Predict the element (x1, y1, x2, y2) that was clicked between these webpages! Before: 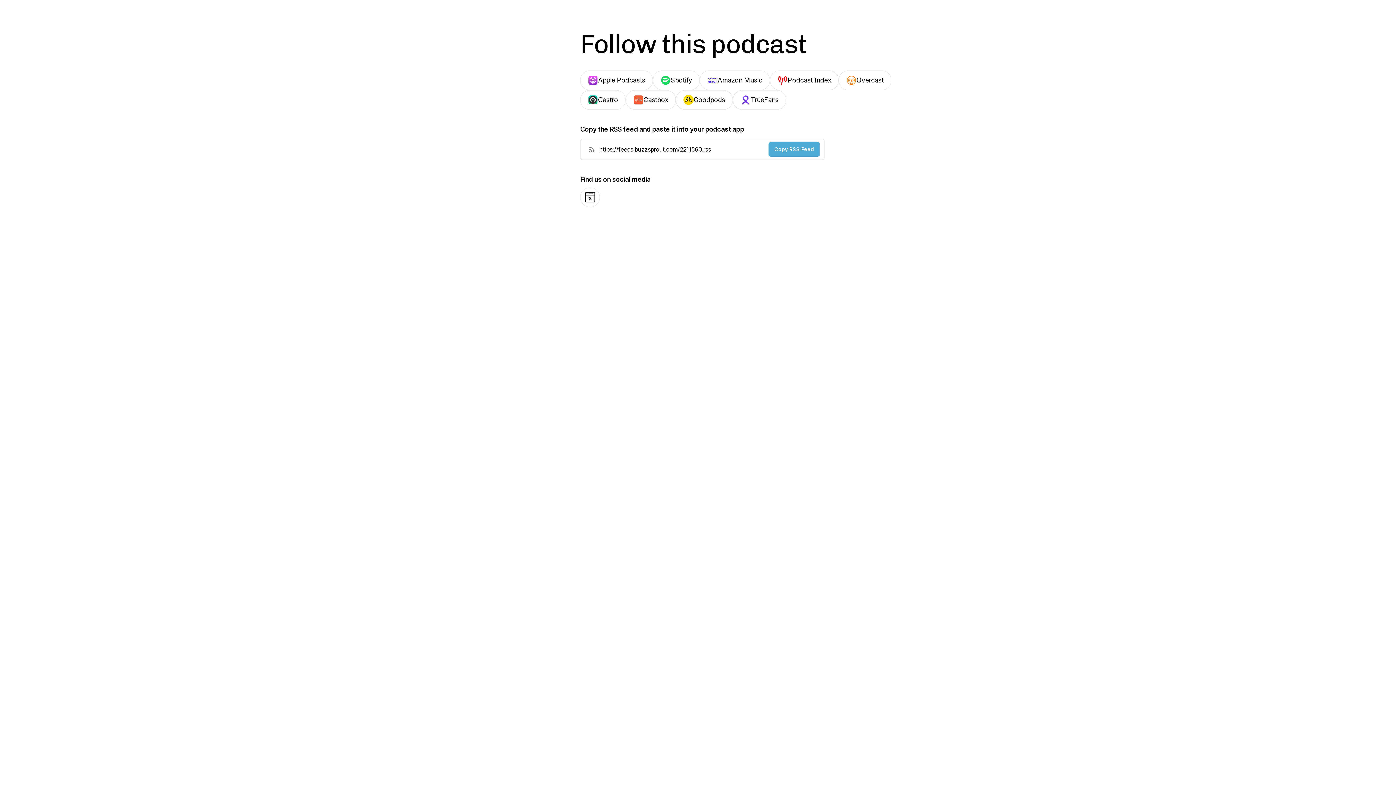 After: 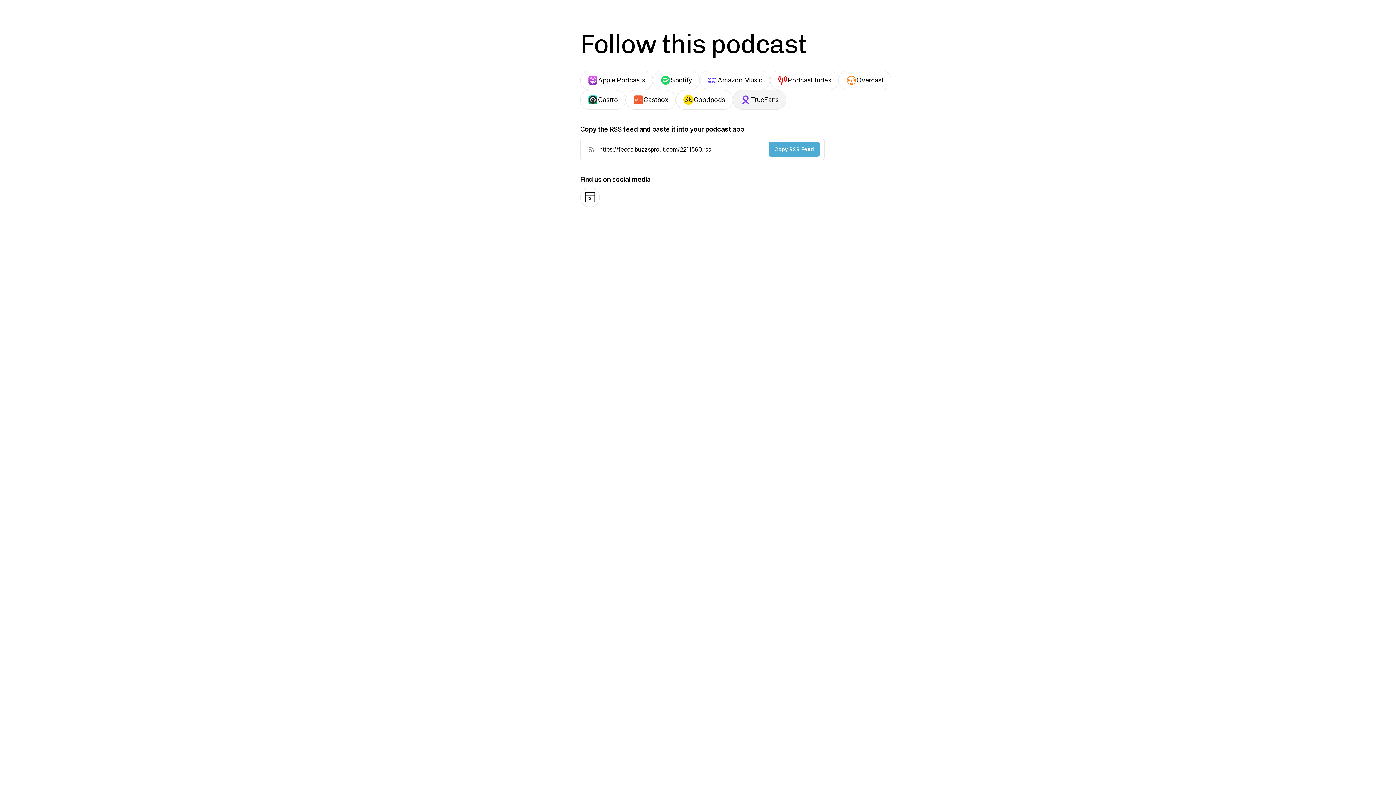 Action: bbox: (733, 90, 786, 109) label: TrueFans